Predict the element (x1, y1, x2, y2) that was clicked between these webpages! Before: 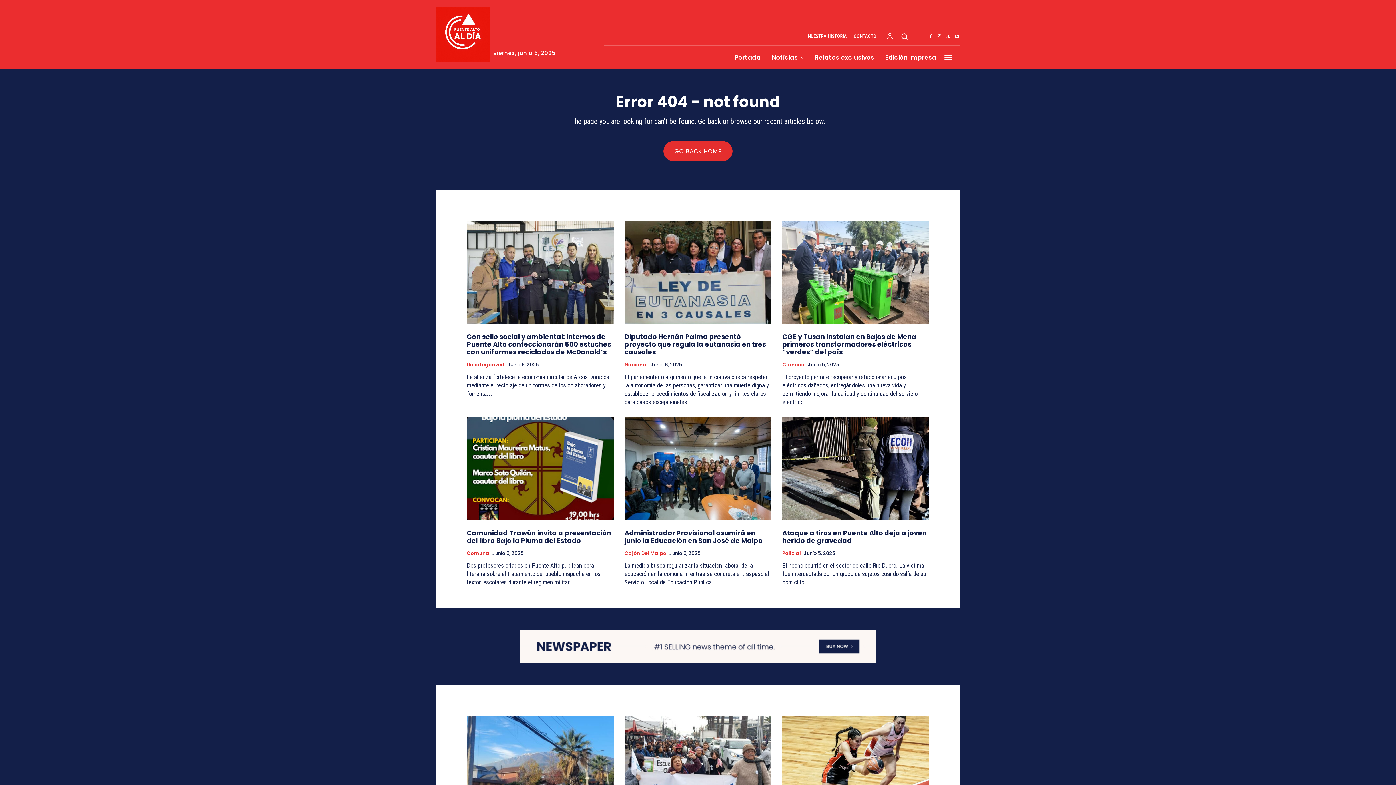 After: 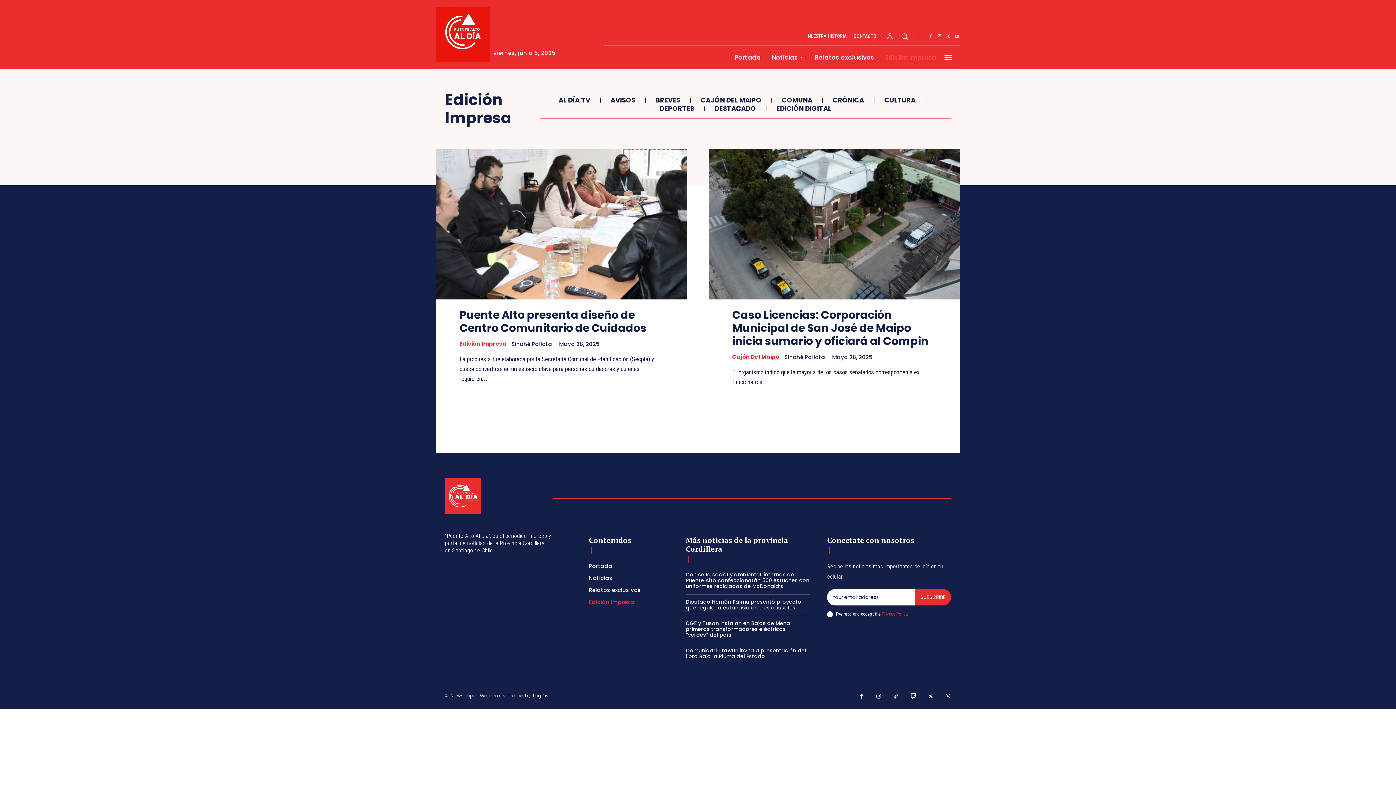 Action: label: Edición Impresa bbox: (880, 45, 942, 69)